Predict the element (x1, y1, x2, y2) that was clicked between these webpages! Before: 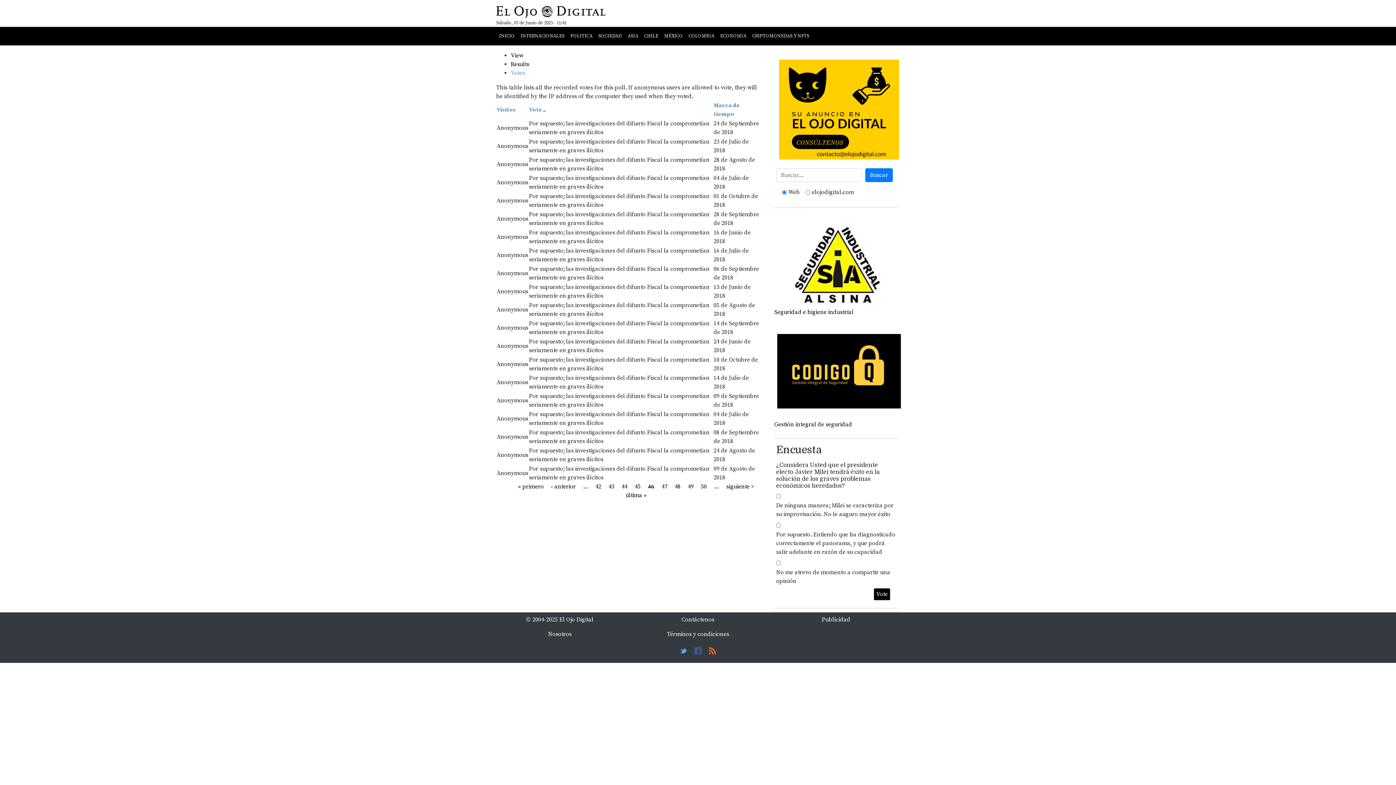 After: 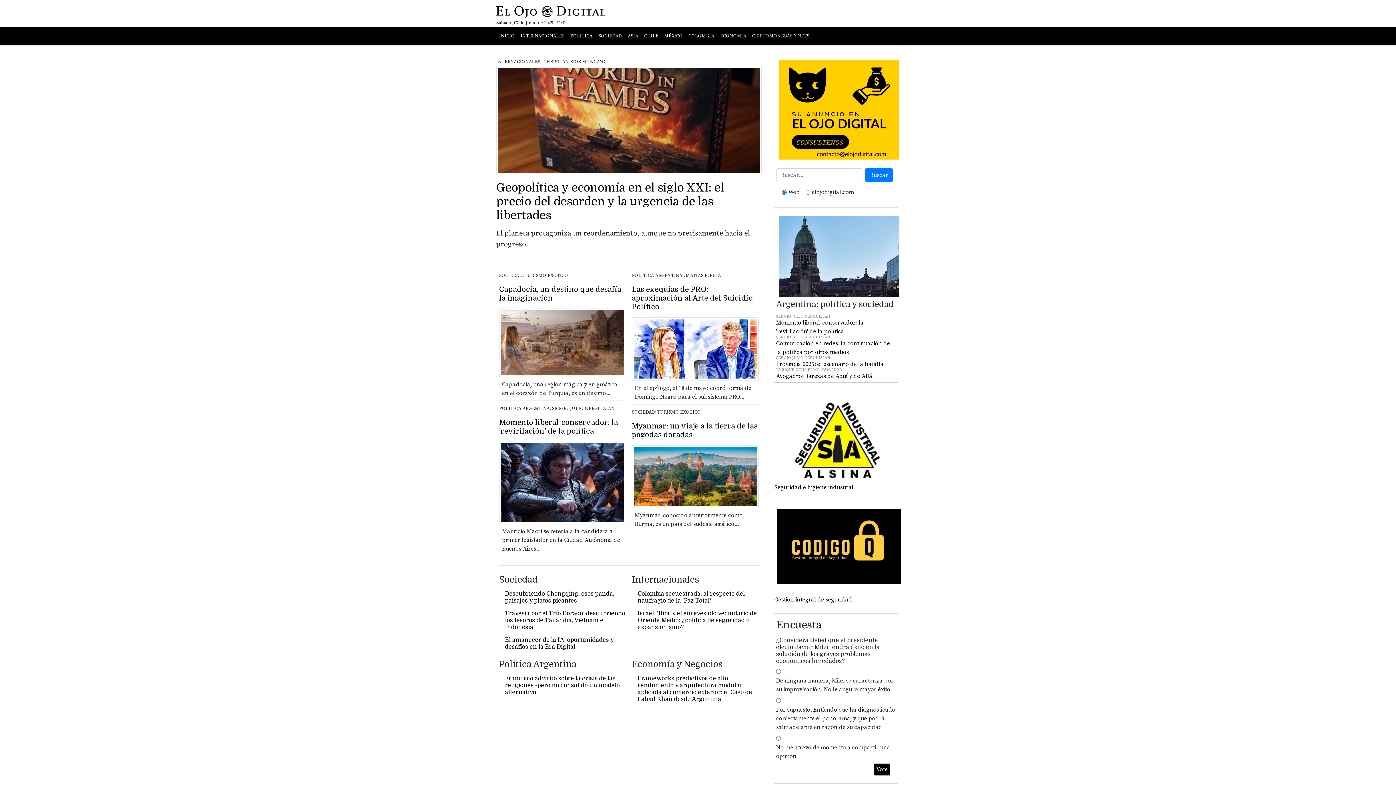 Action: bbox: (496, 29, 517, 42) label: INICIO